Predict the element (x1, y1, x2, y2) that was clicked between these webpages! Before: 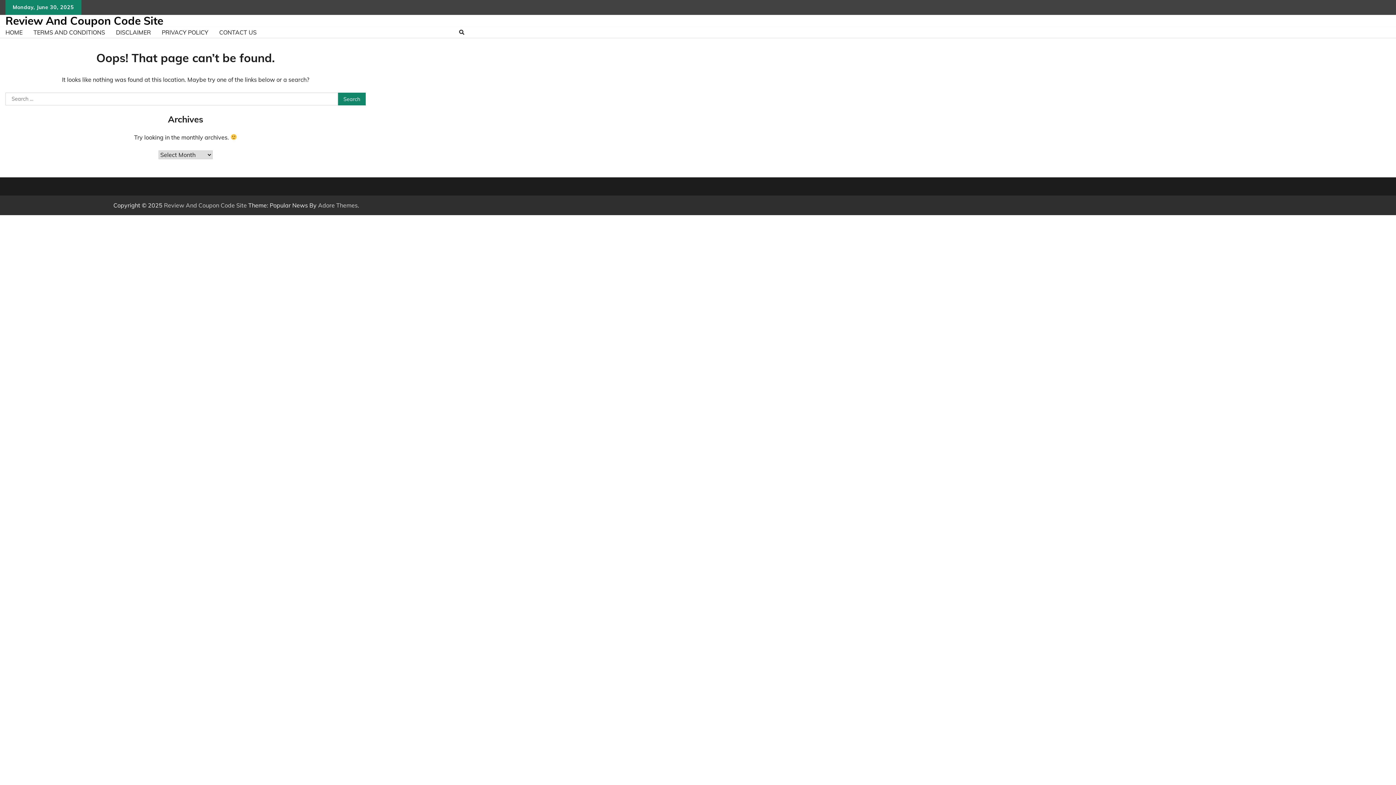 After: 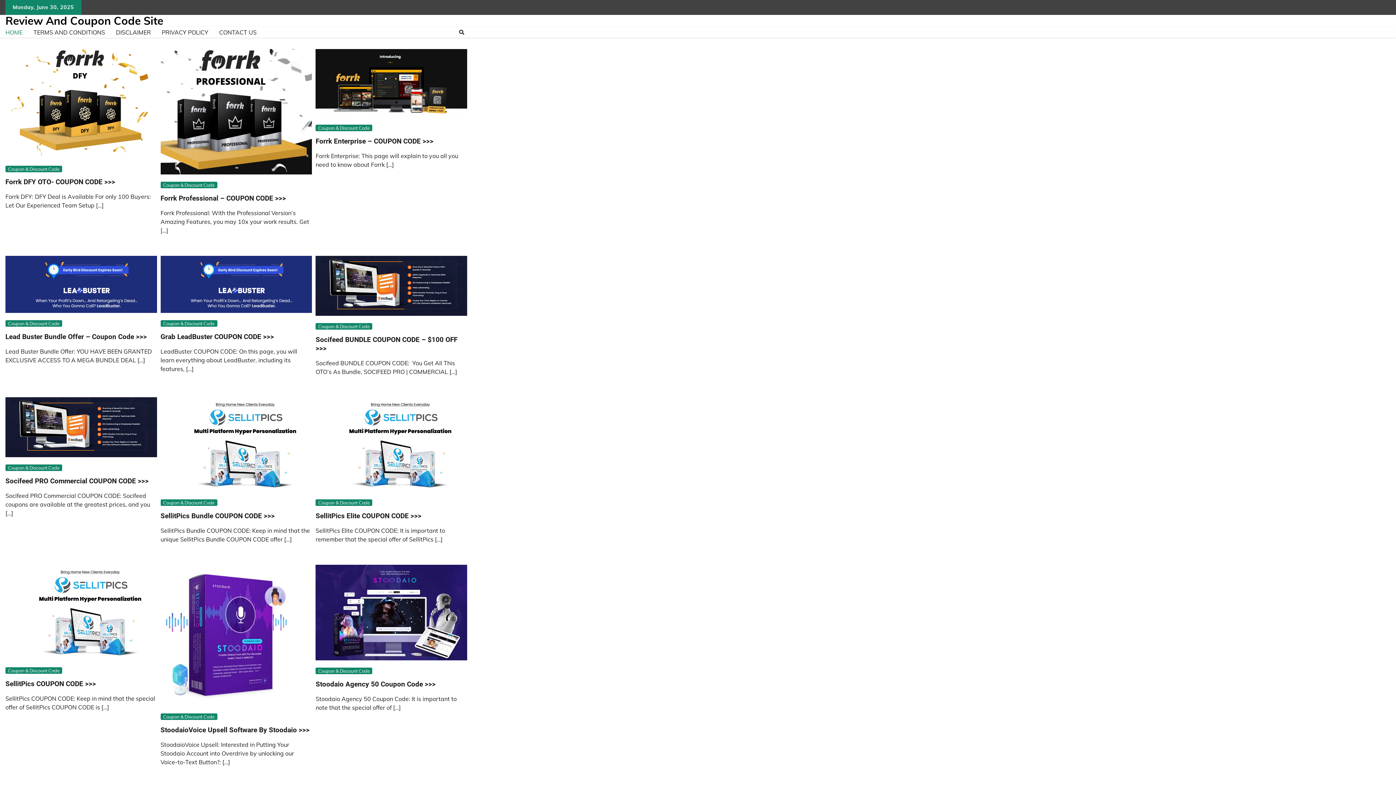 Action: label: HOME bbox: (0, 23, 28, 41)